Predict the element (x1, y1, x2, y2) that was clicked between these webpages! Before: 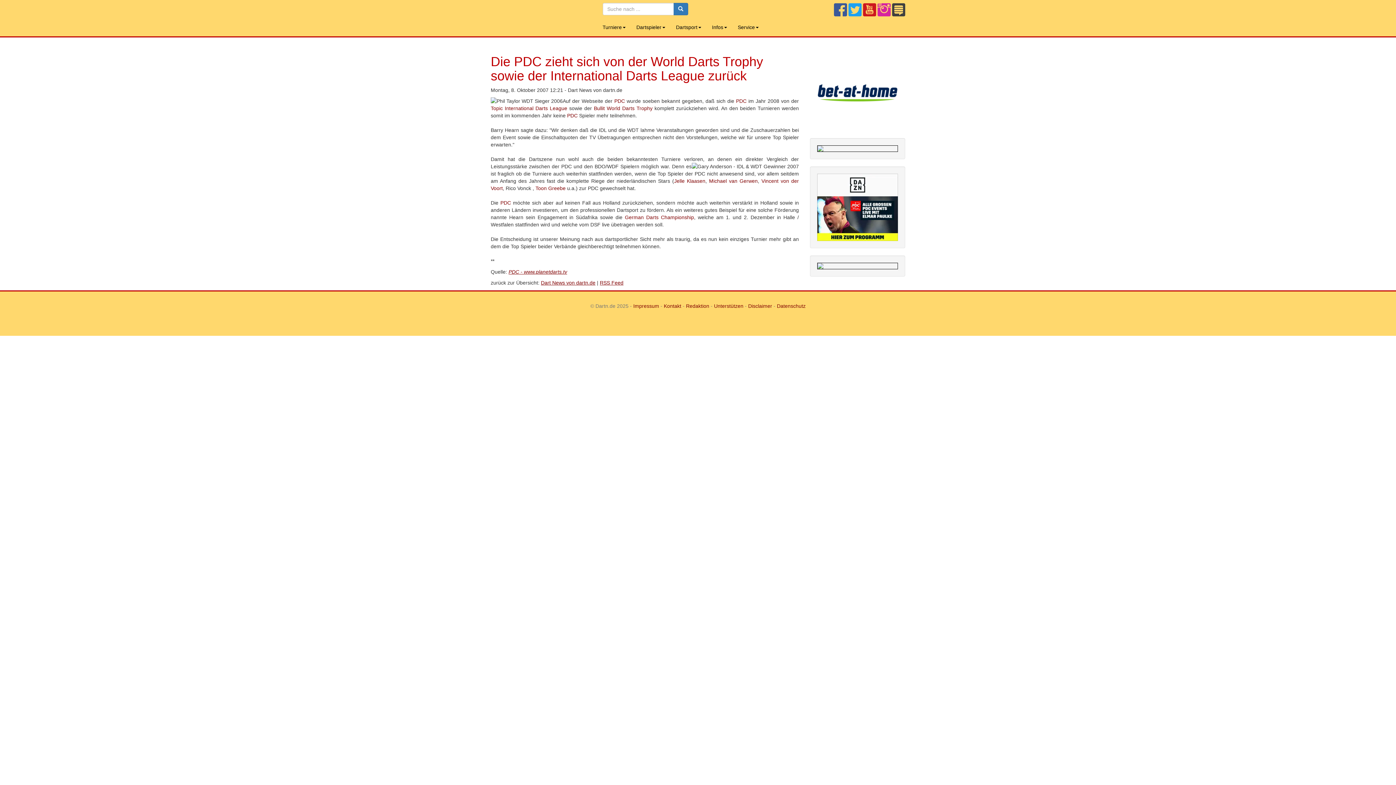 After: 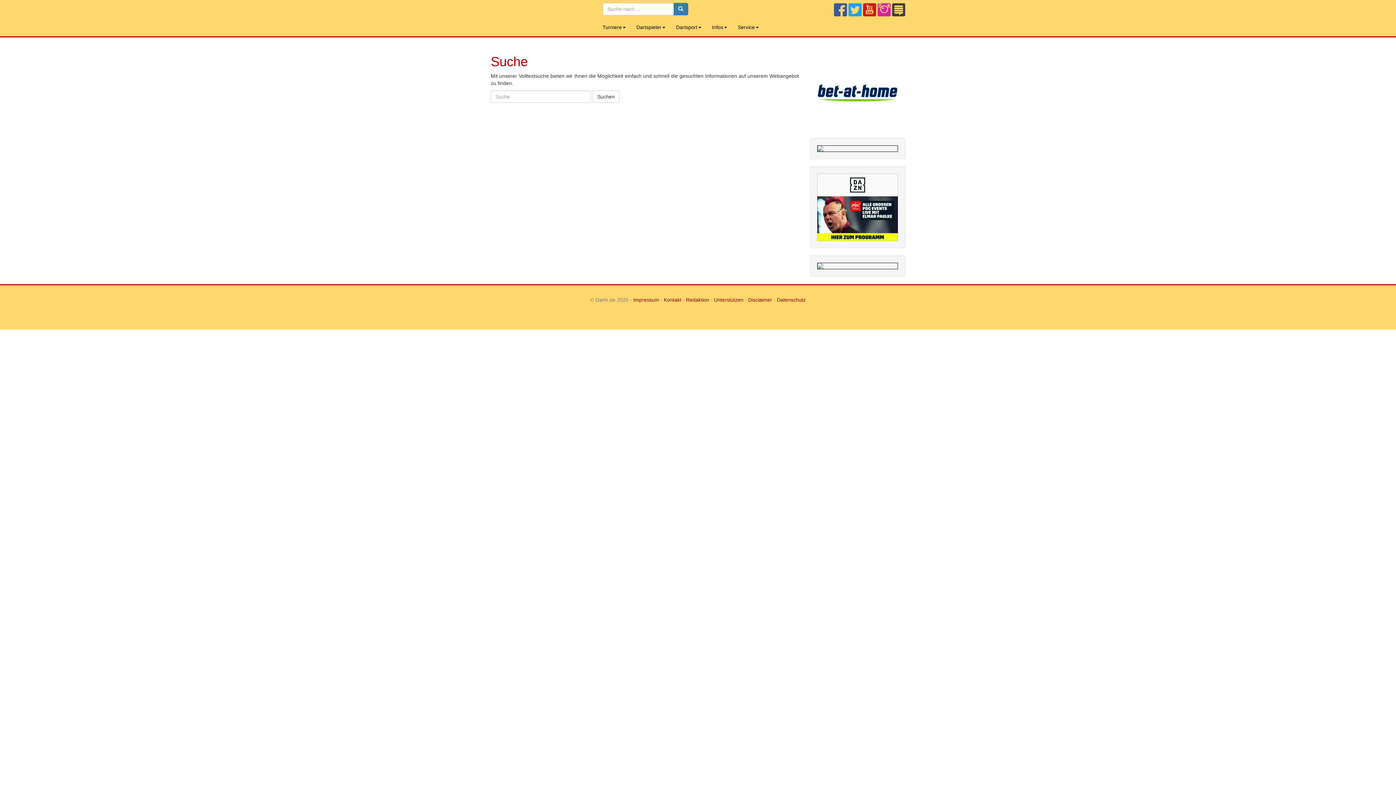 Action: bbox: (673, 2, 688, 15)